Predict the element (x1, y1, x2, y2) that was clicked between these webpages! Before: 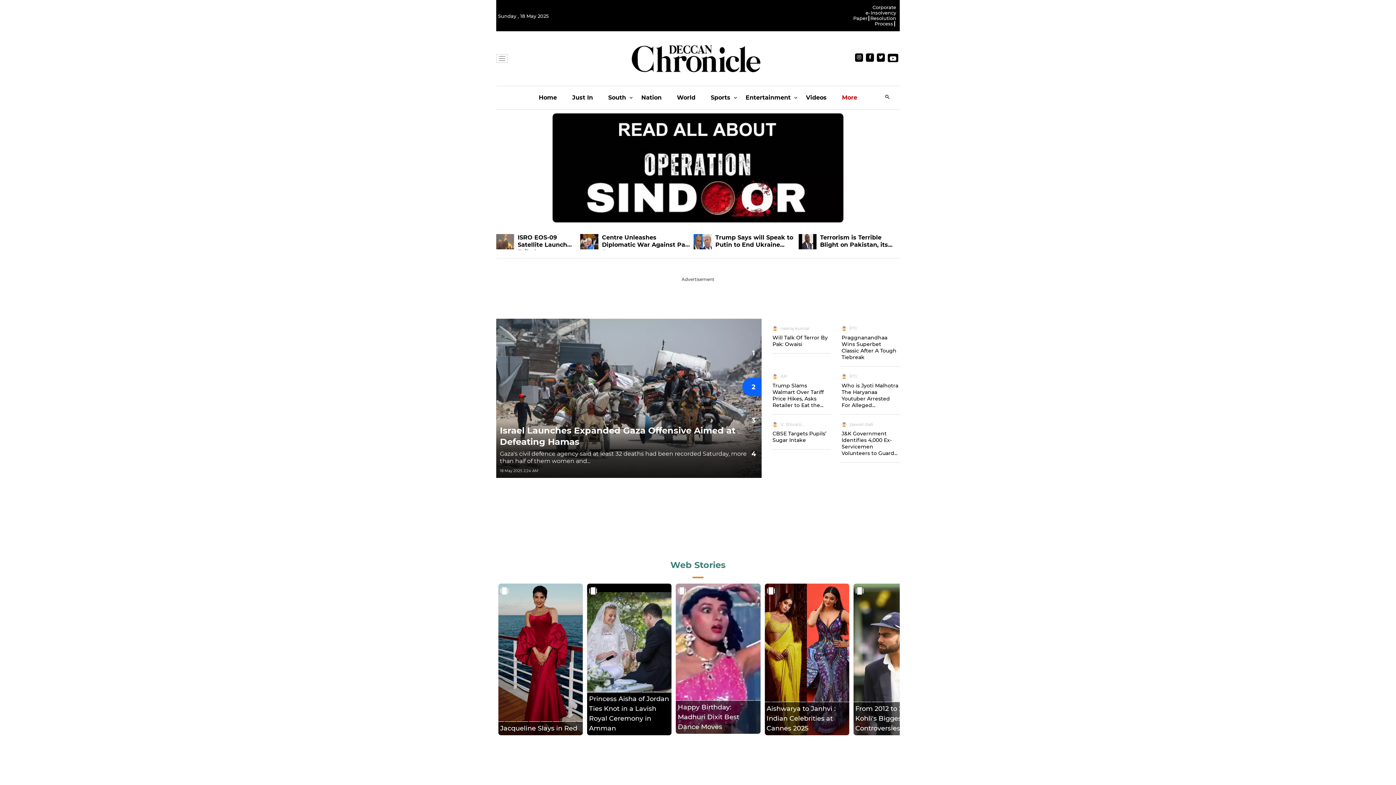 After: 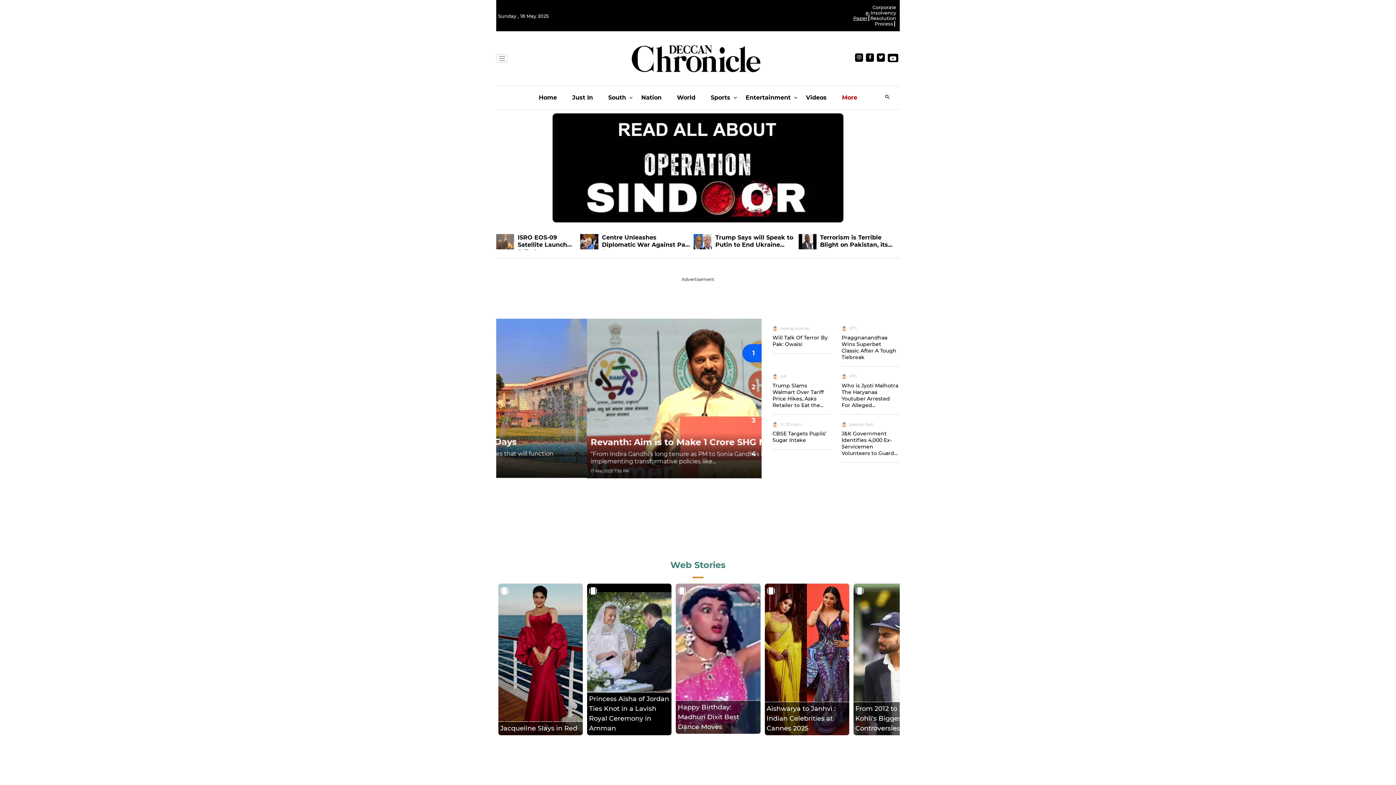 Action: bbox: (853, 10, 870, 21) label: e-Paper